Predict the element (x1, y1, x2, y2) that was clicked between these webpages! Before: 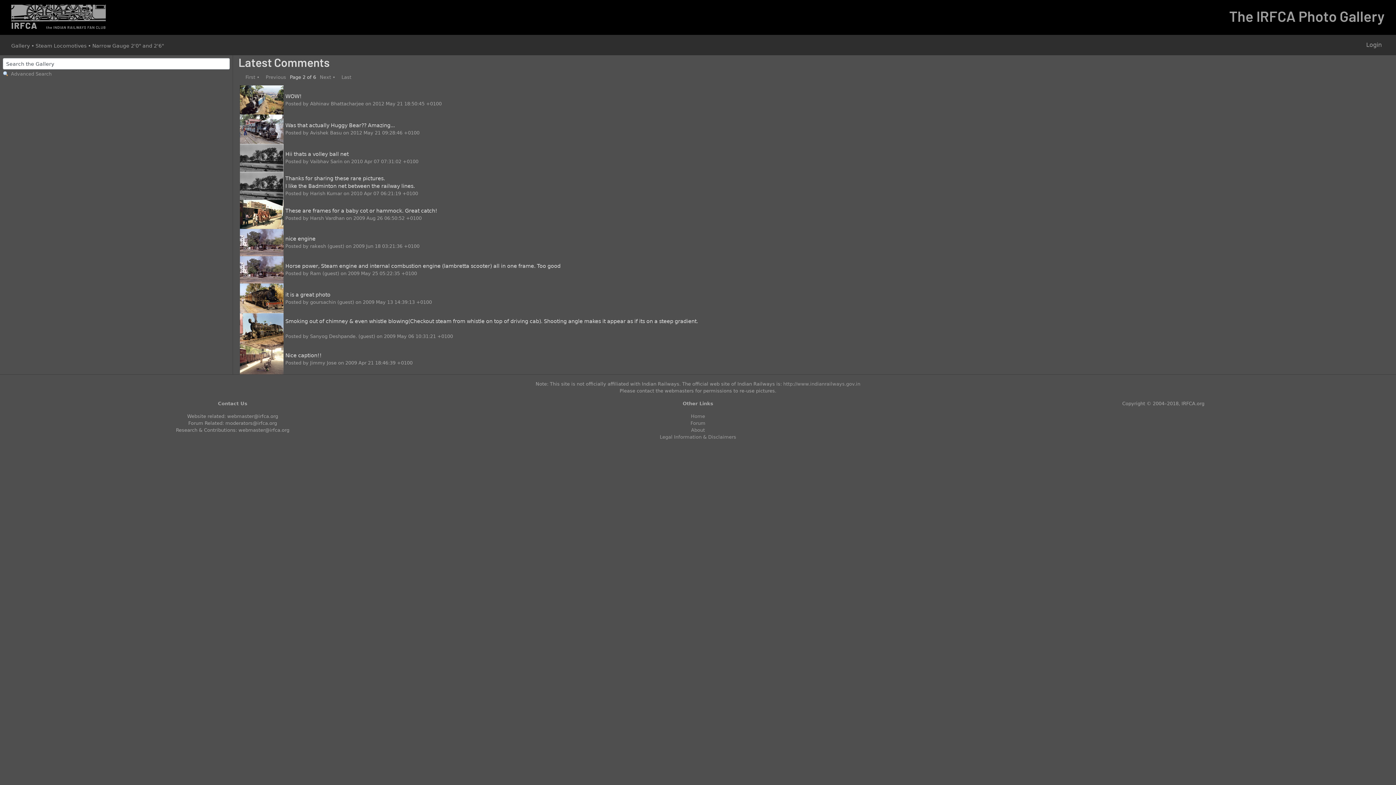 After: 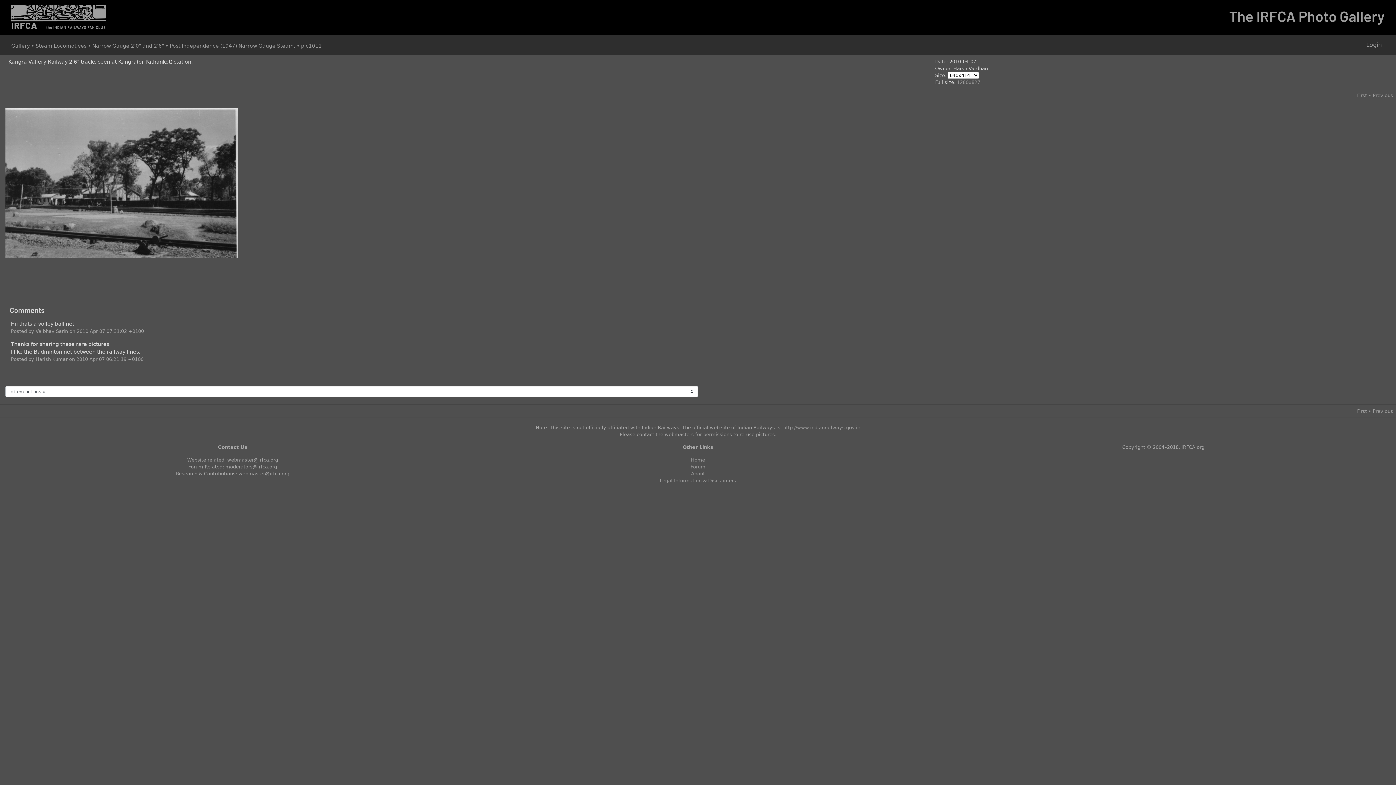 Action: bbox: (240, 182, 283, 188)